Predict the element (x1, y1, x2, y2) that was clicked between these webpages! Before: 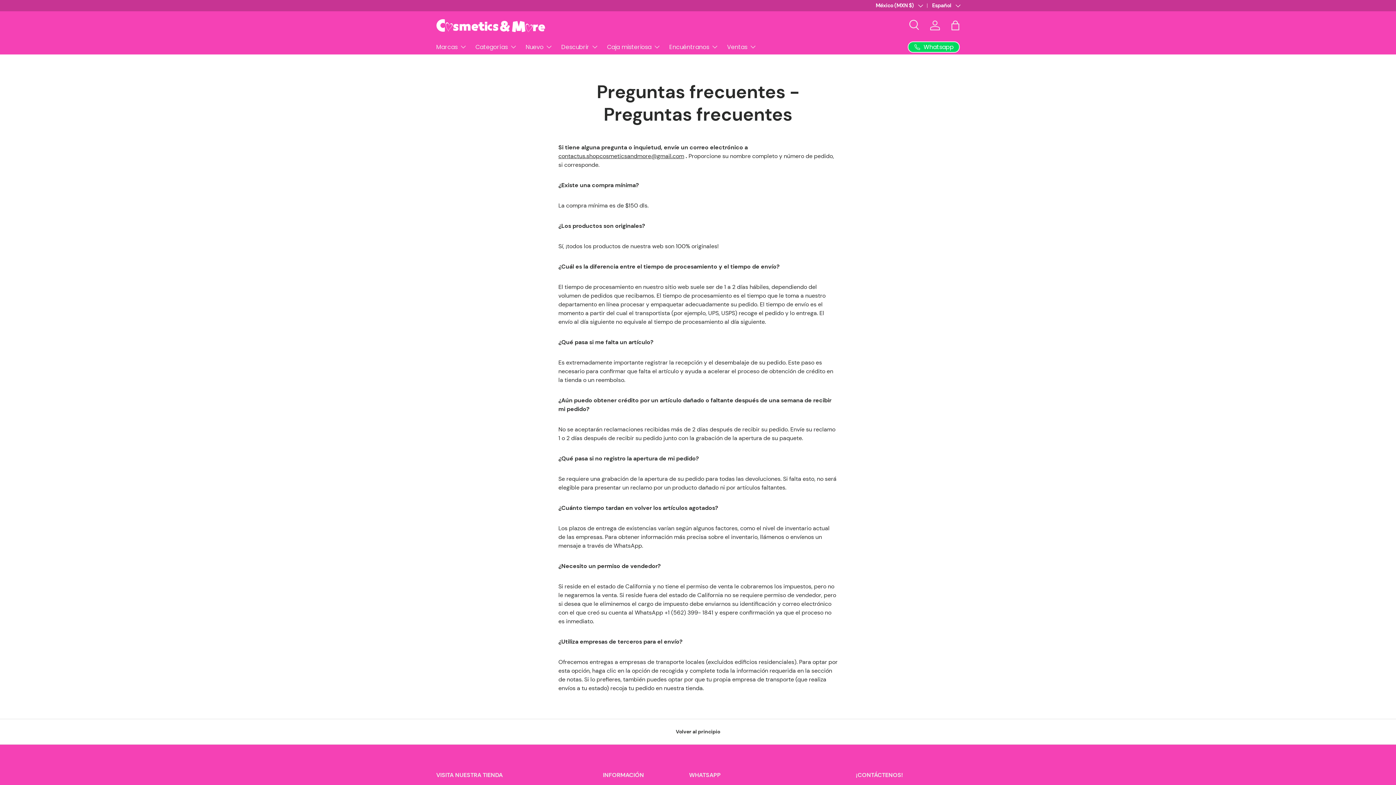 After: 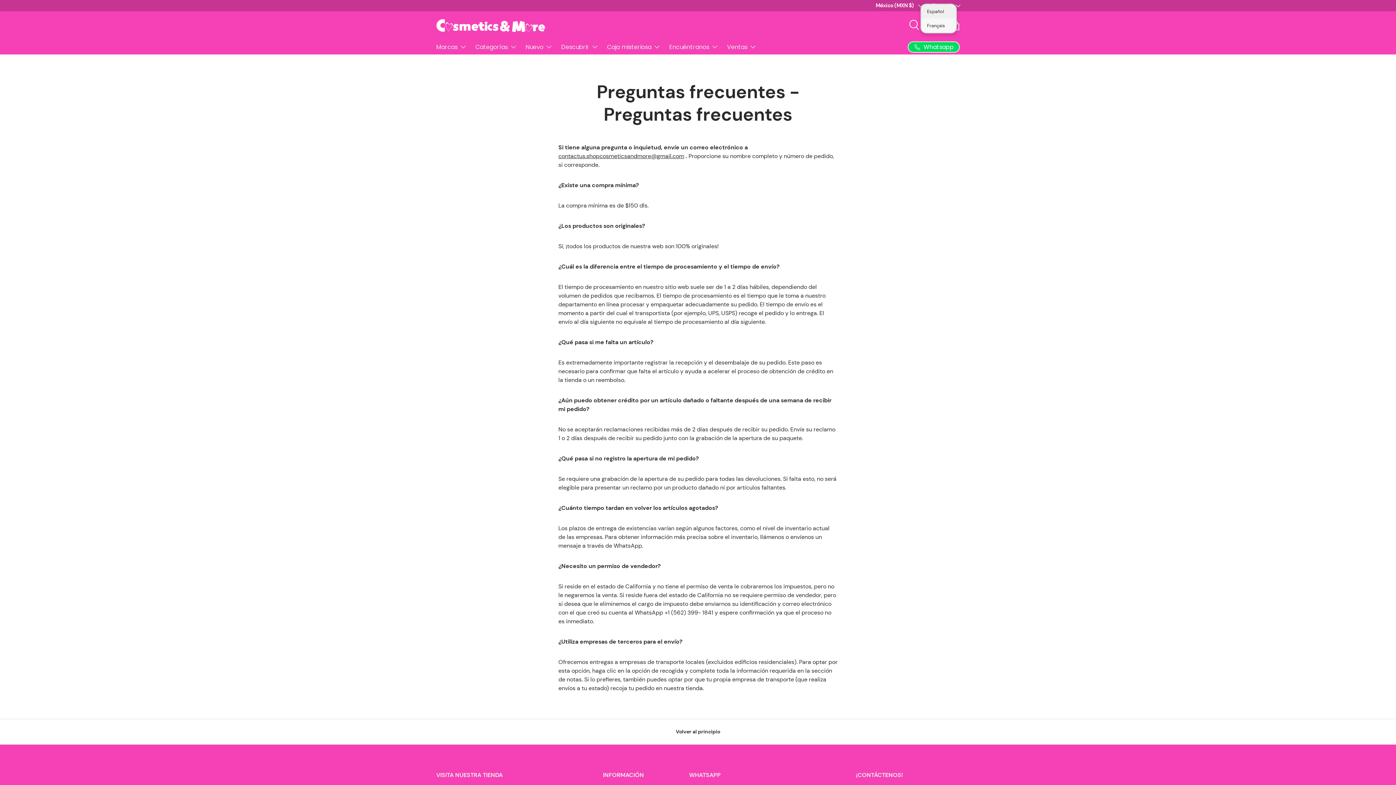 Action: bbox: (922, 1, 960, 9) label: Español